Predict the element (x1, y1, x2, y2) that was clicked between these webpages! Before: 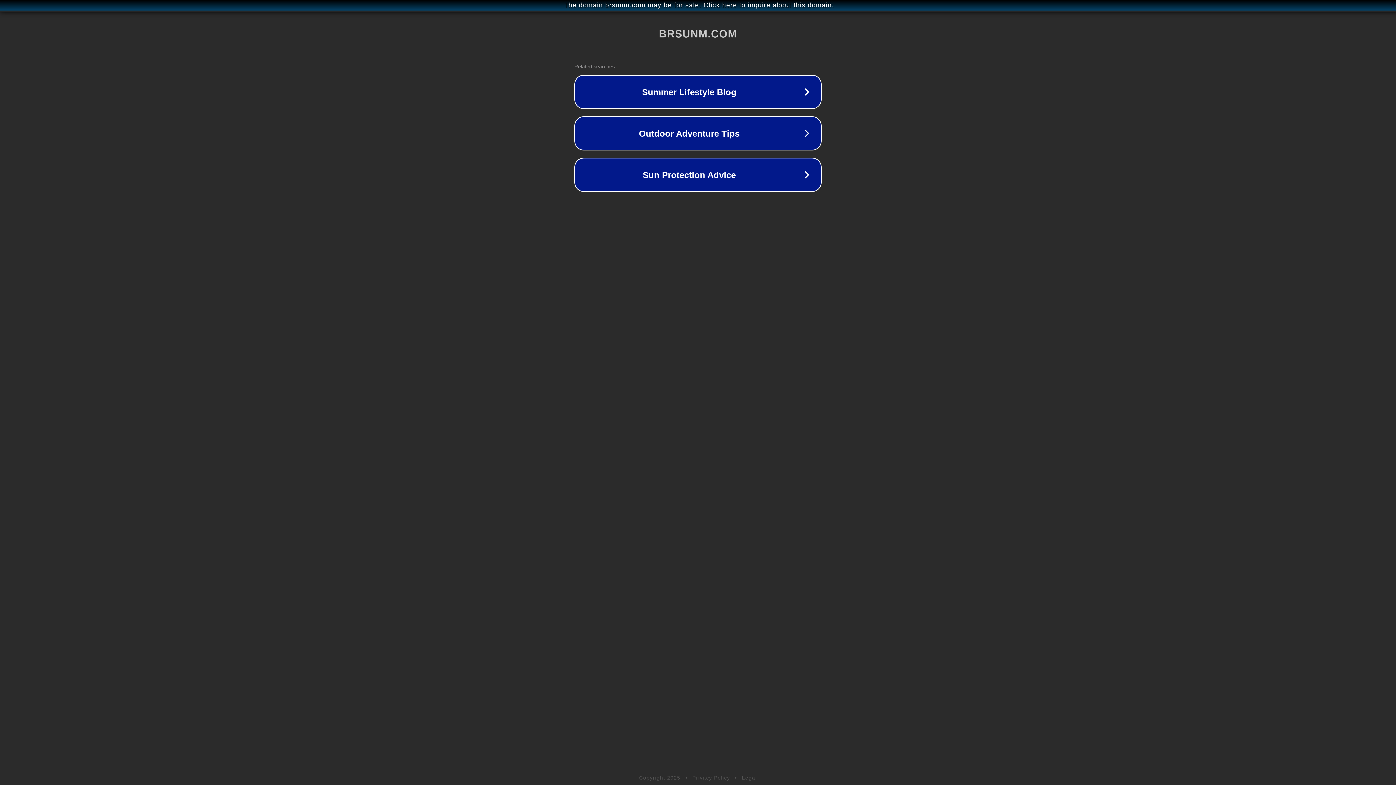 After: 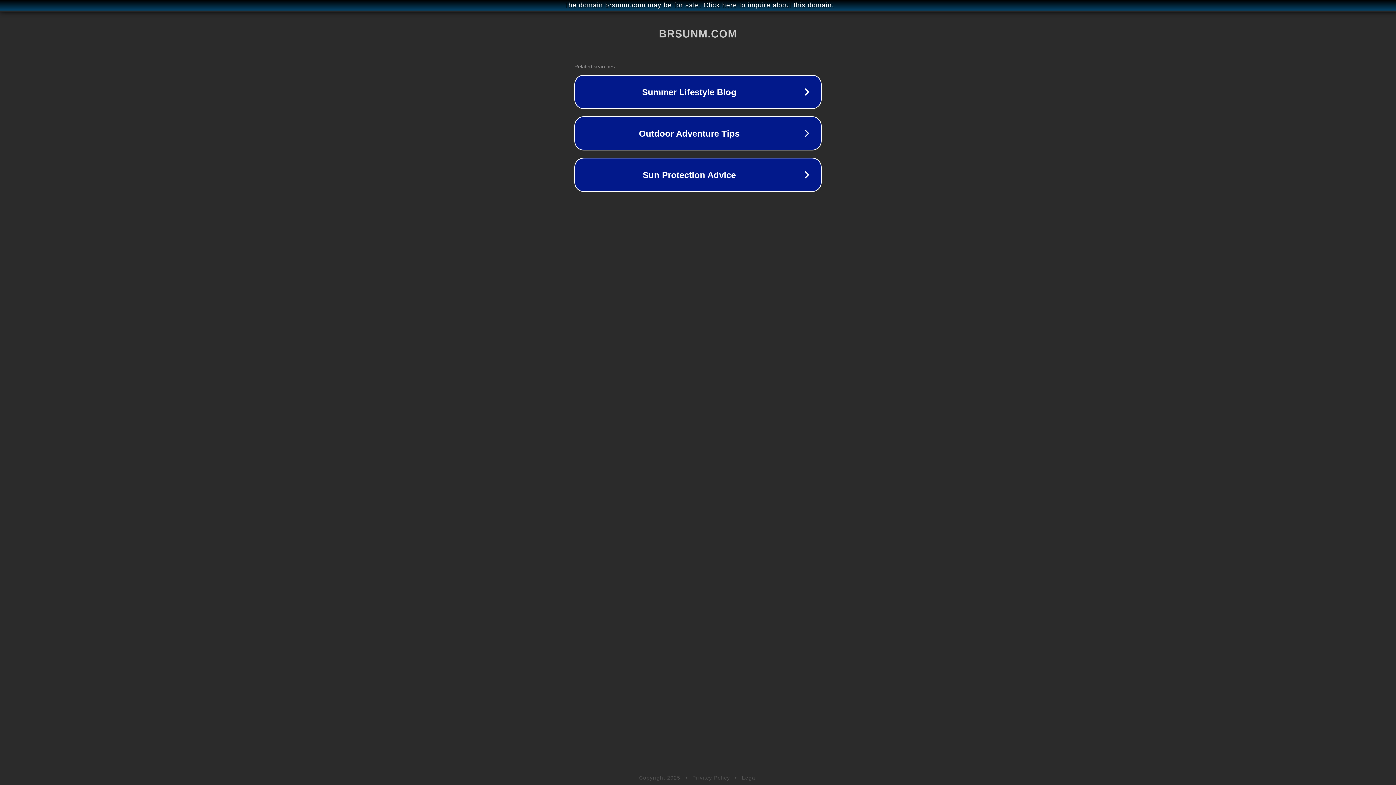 Action: bbox: (692, 775, 730, 781) label: Privacy Policy